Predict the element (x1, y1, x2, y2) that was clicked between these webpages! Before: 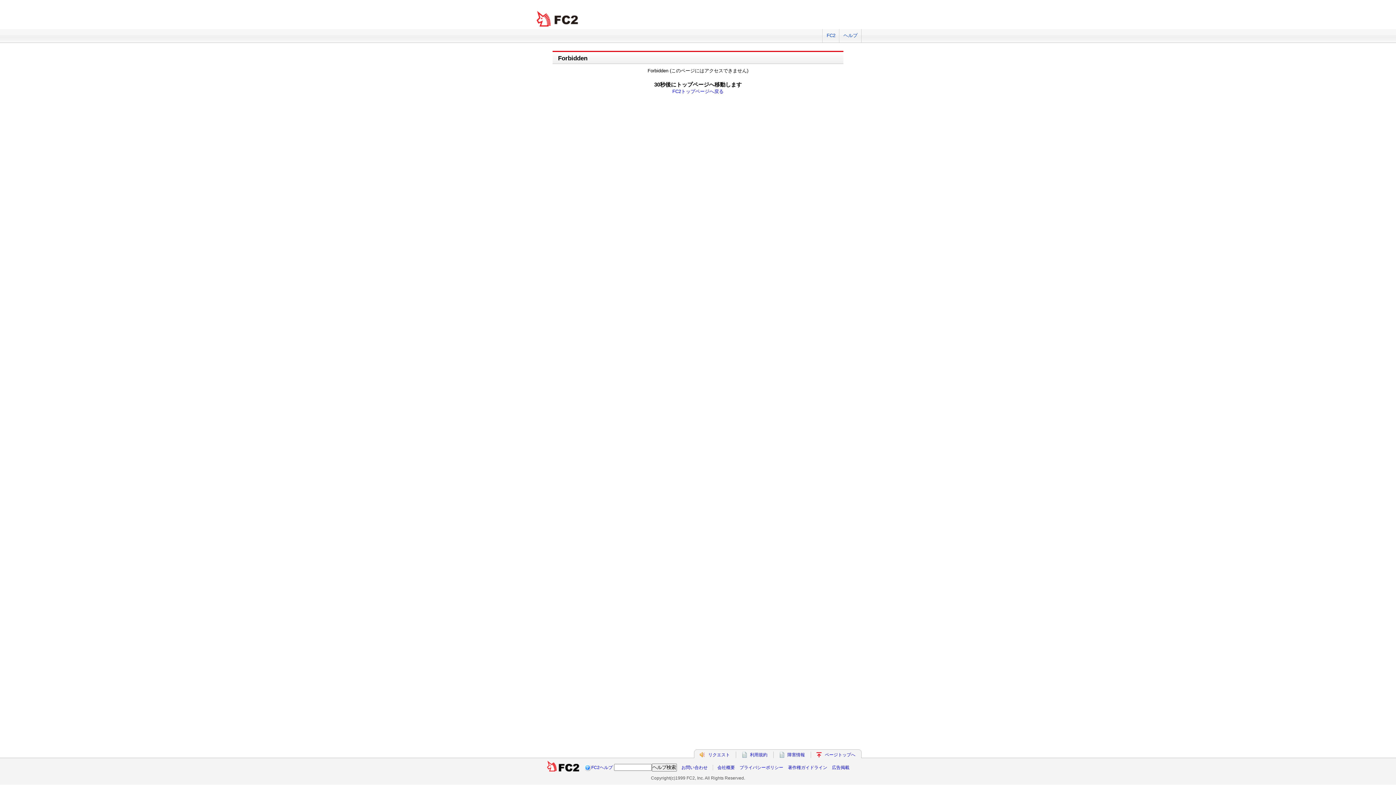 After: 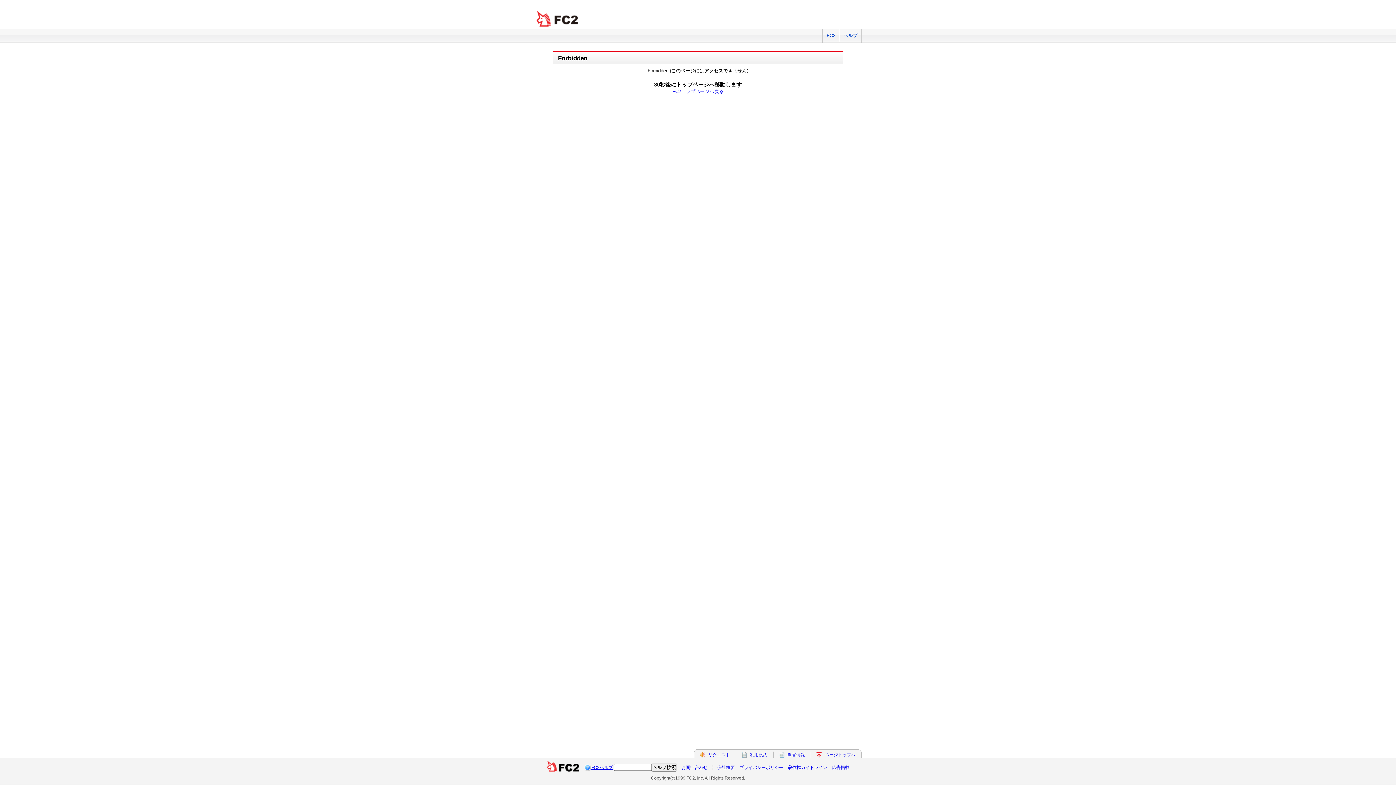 Action: label: FC2ヘルプ bbox: (591, 765, 612, 770)